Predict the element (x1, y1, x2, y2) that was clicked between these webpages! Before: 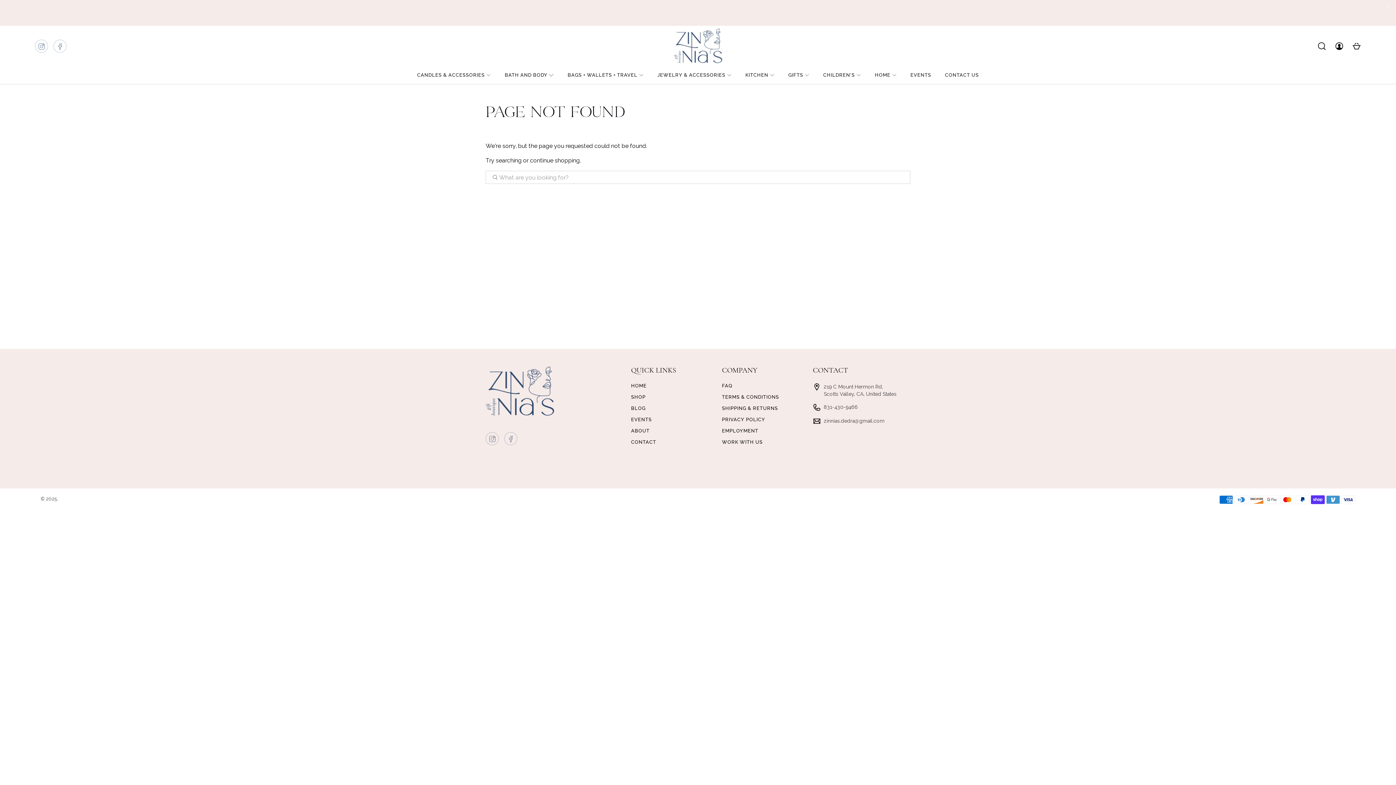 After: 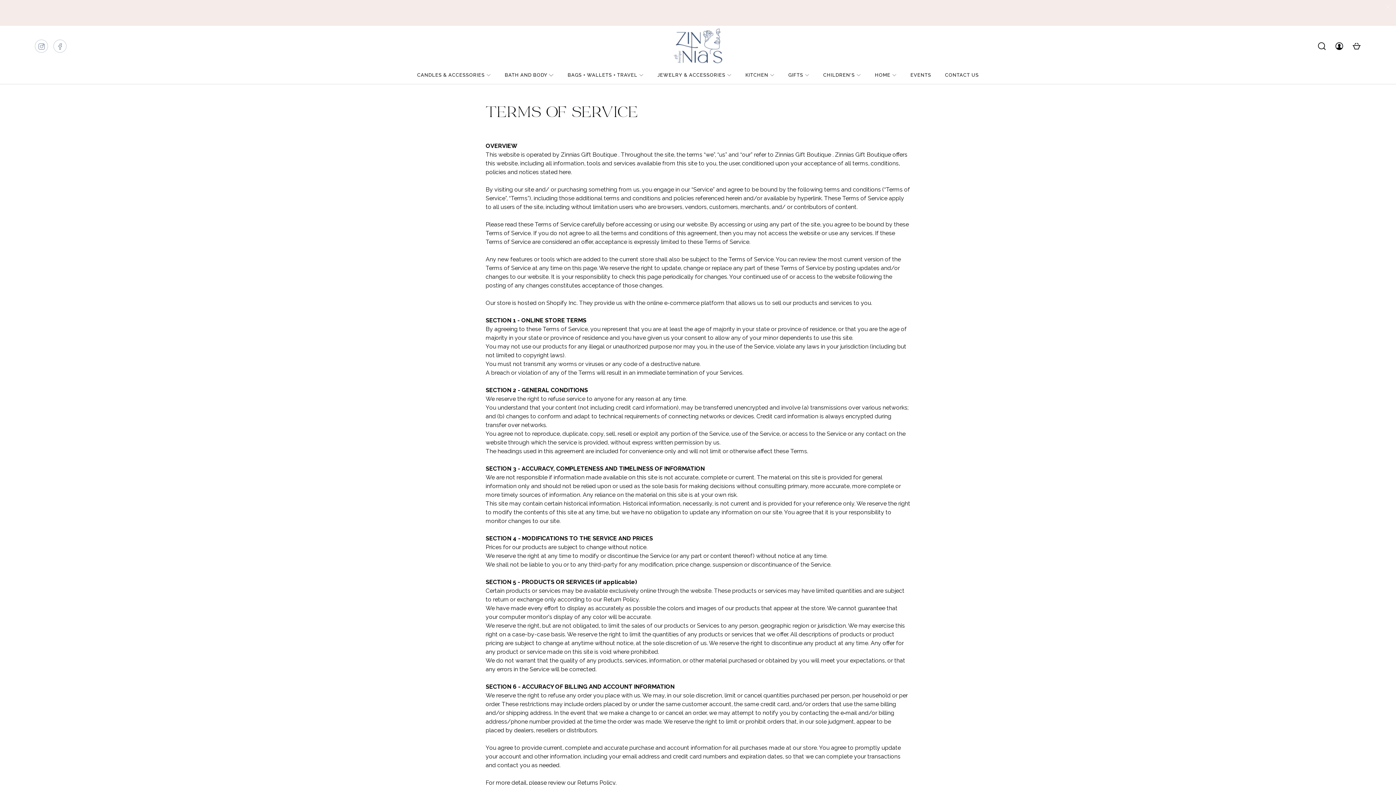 Action: bbox: (722, 394, 779, 400) label: TERMS & CONDITIONS